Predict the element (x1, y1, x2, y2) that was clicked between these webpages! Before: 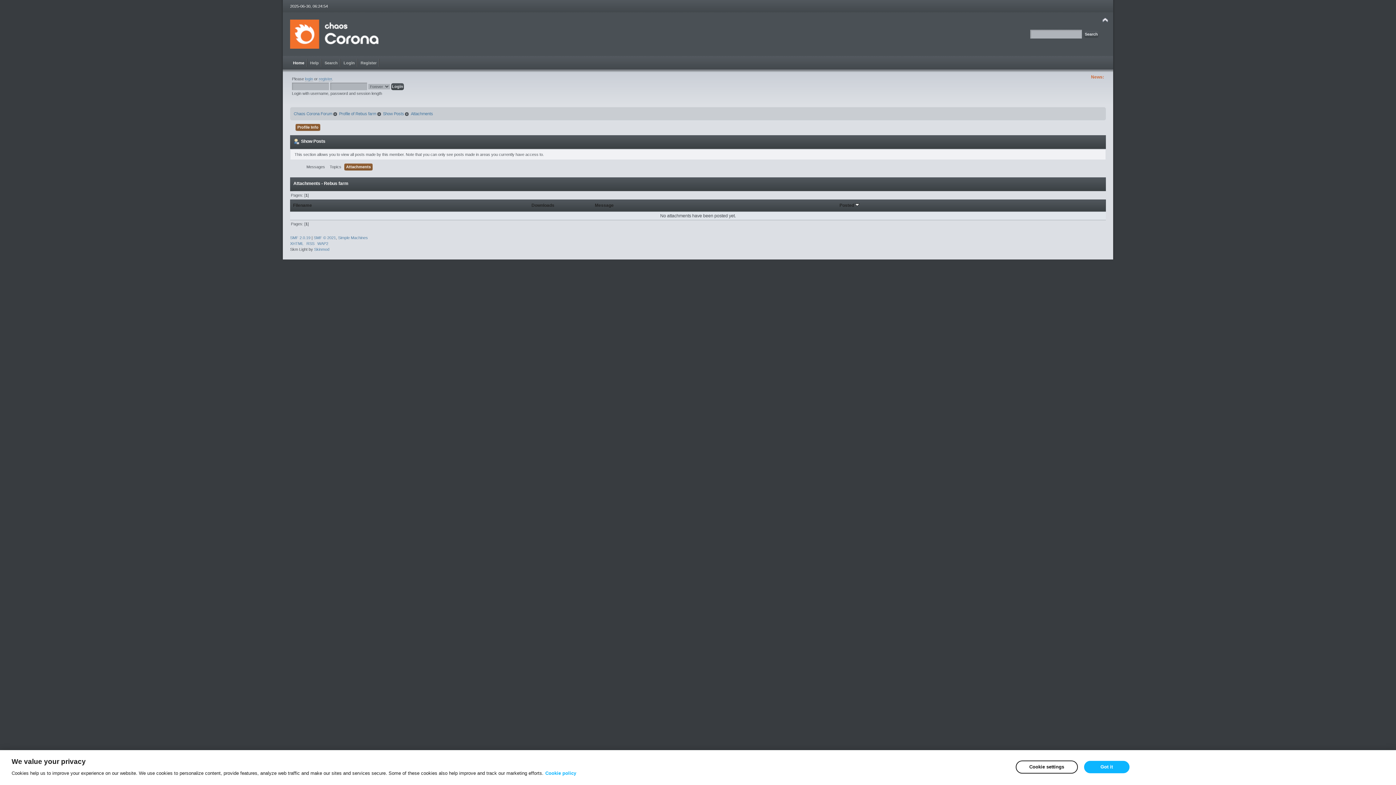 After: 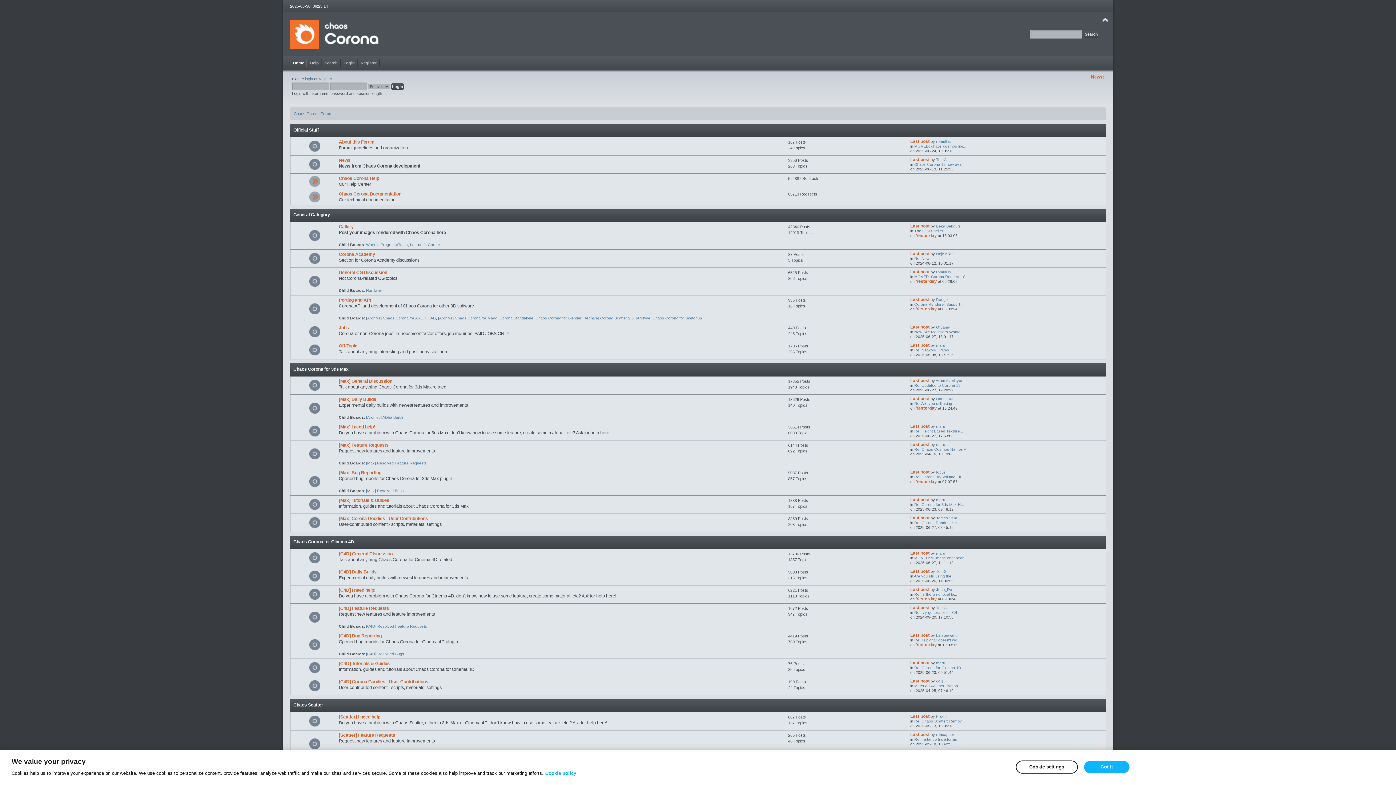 Action: bbox: (290, 41, 378, 50)